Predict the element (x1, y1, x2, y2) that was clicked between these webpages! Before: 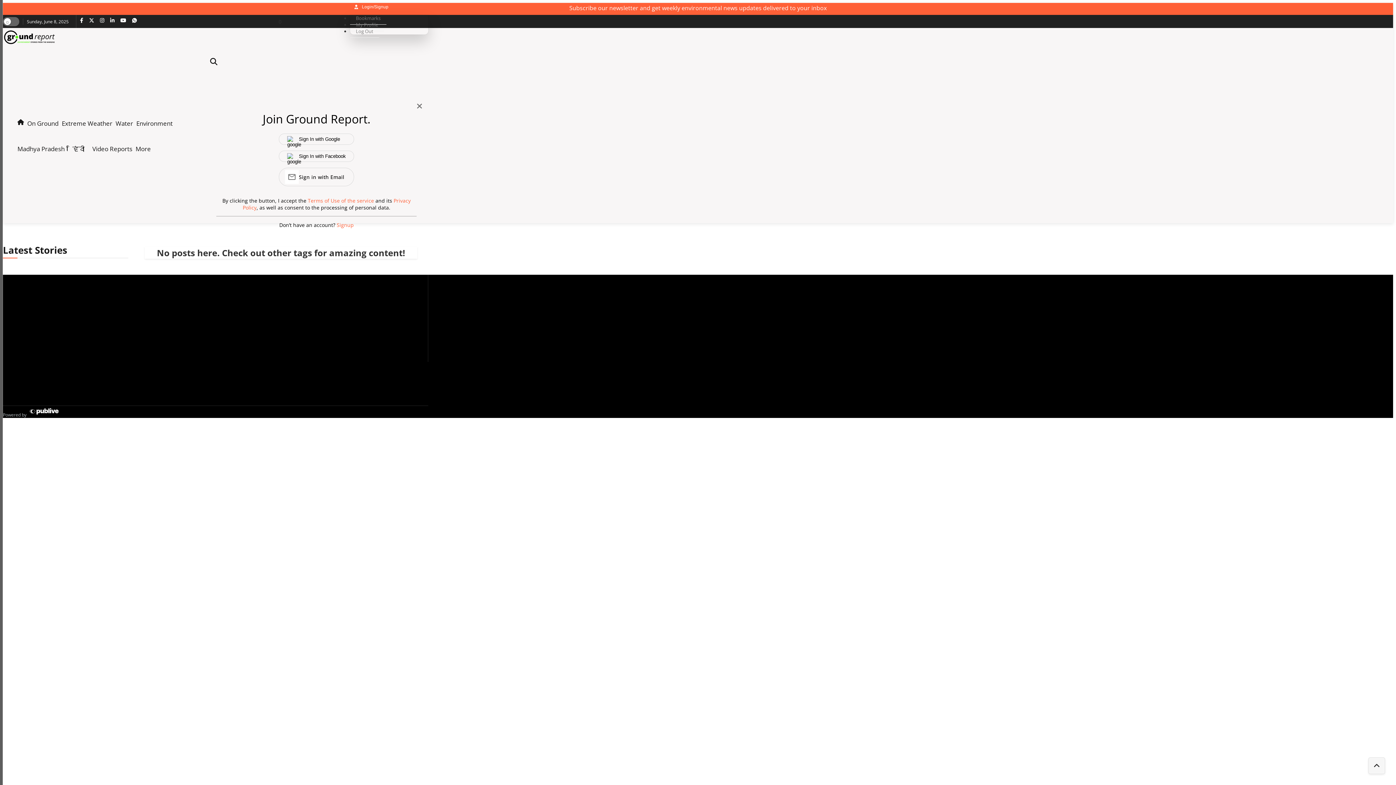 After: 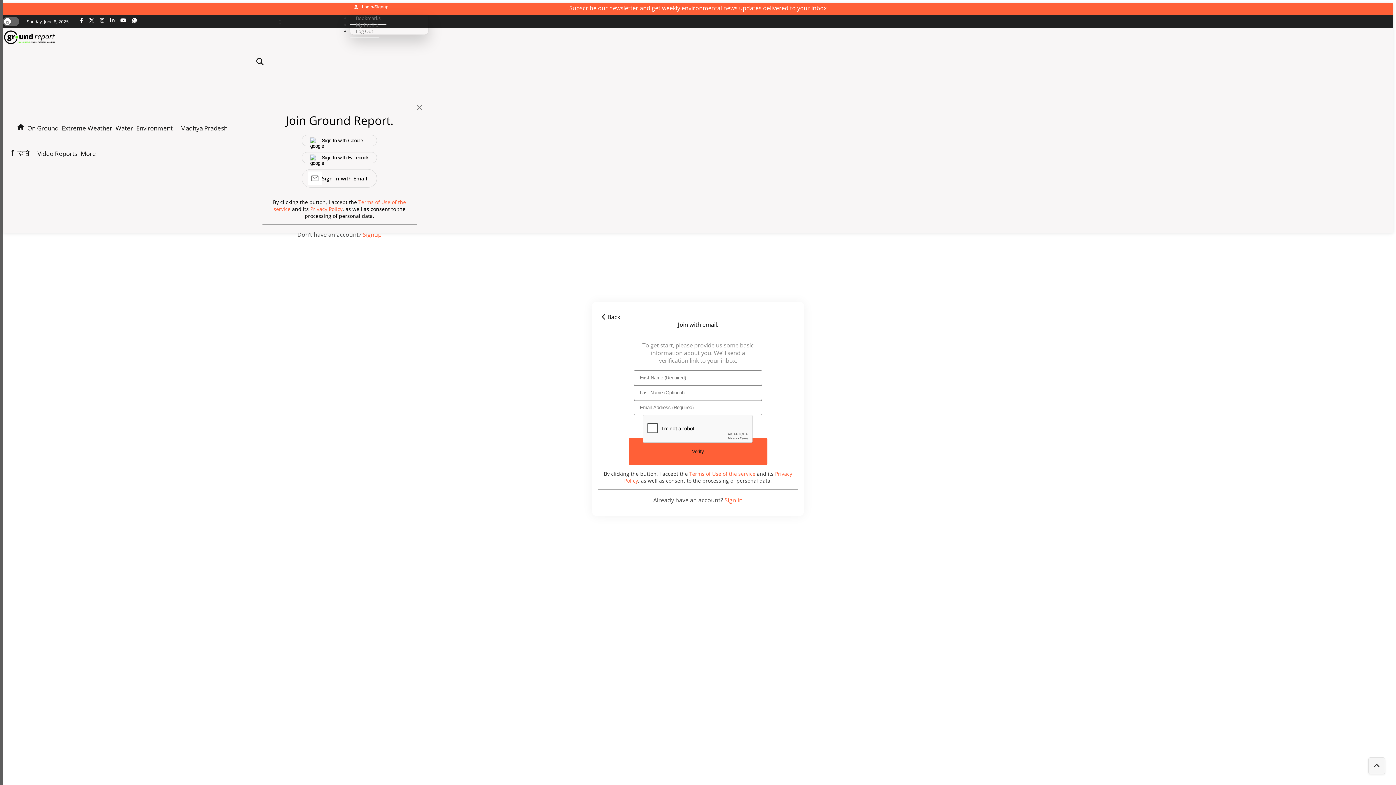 Action: label: Signup bbox: (336, 221, 353, 228)